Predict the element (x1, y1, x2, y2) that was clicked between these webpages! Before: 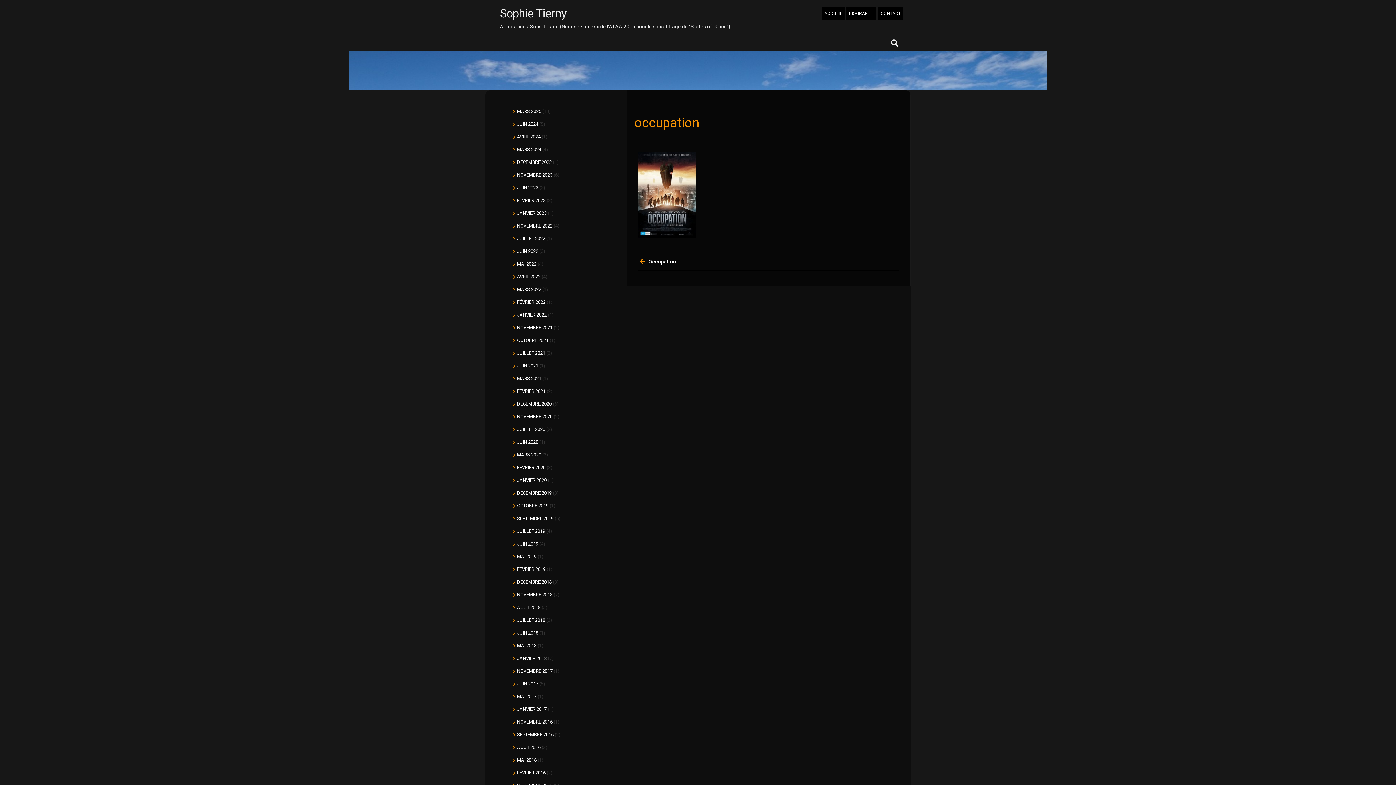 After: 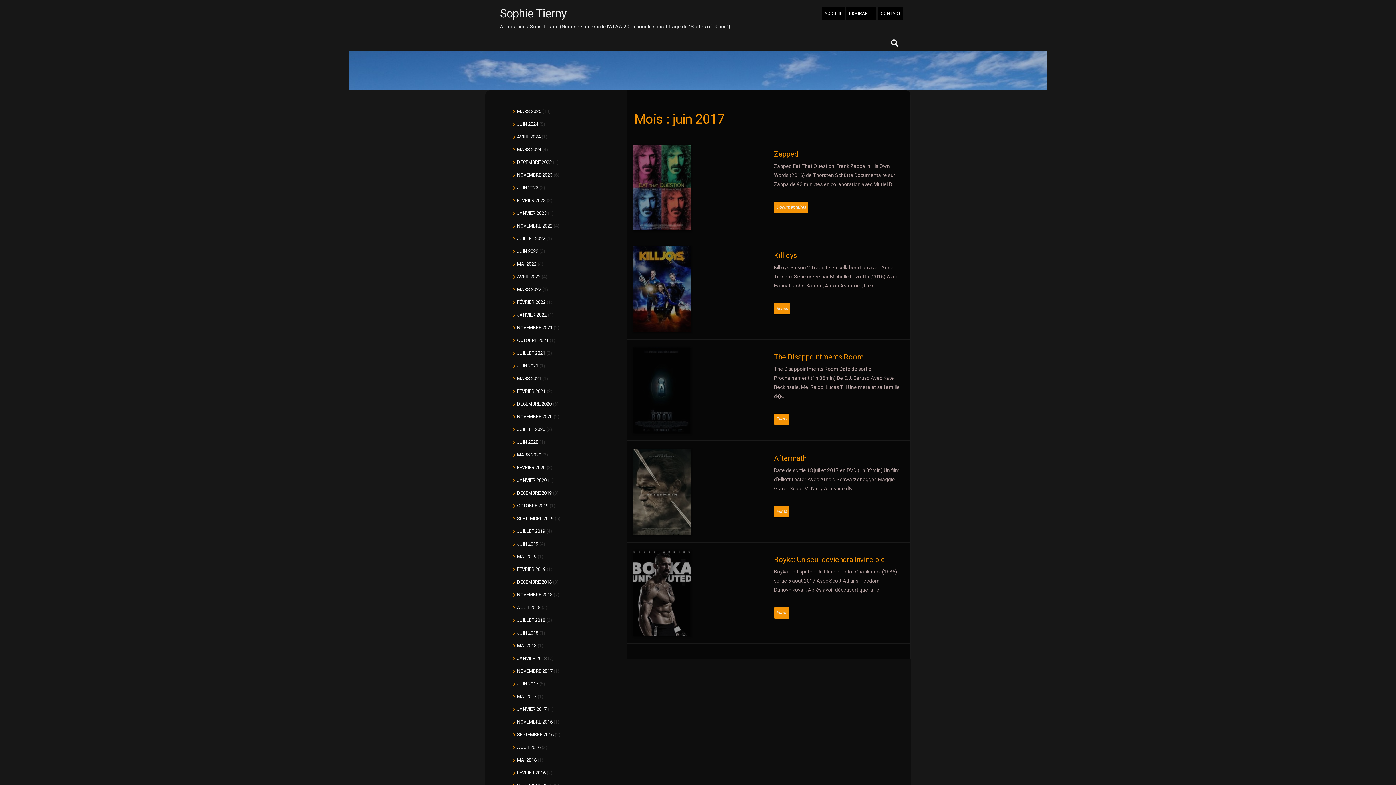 Action: bbox: (517, 681, 538, 686) label: JUIN 2017